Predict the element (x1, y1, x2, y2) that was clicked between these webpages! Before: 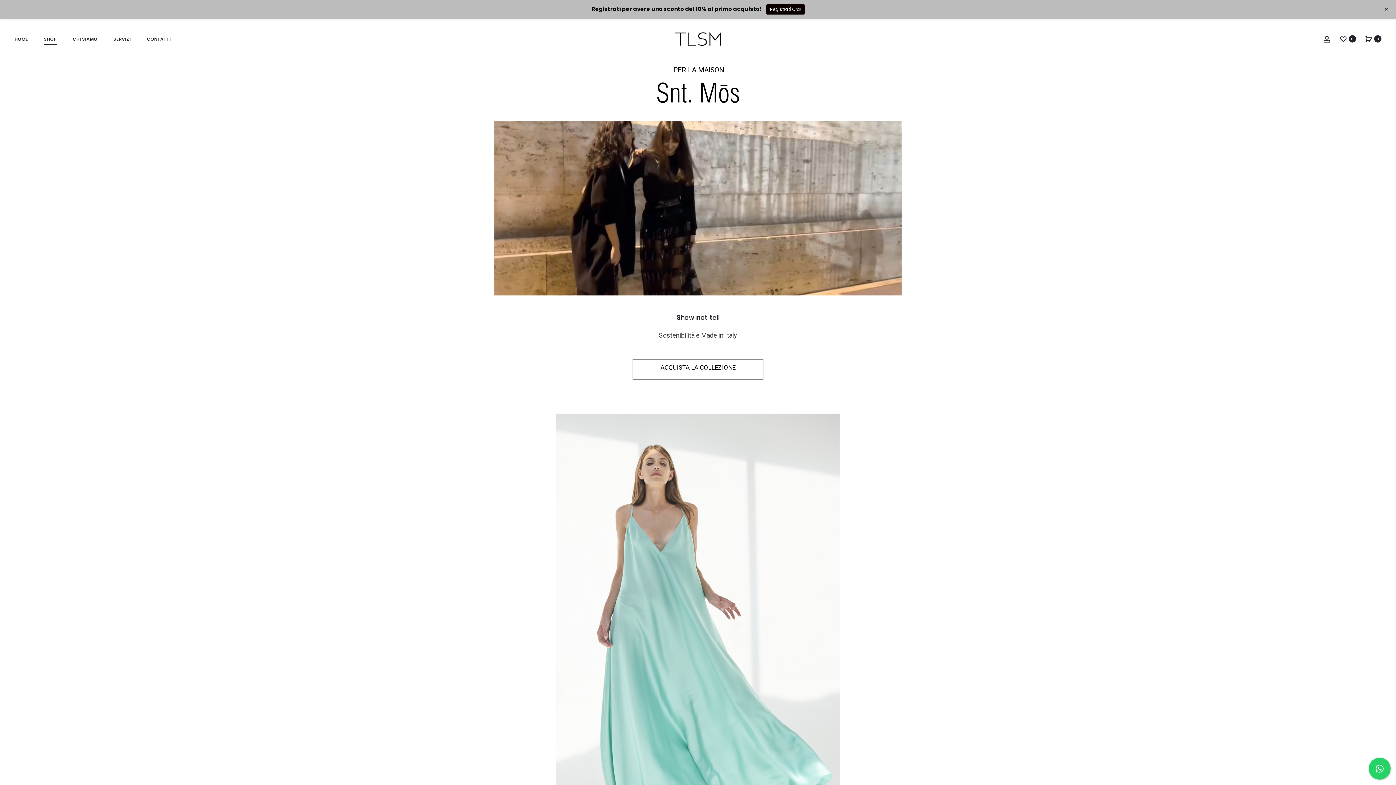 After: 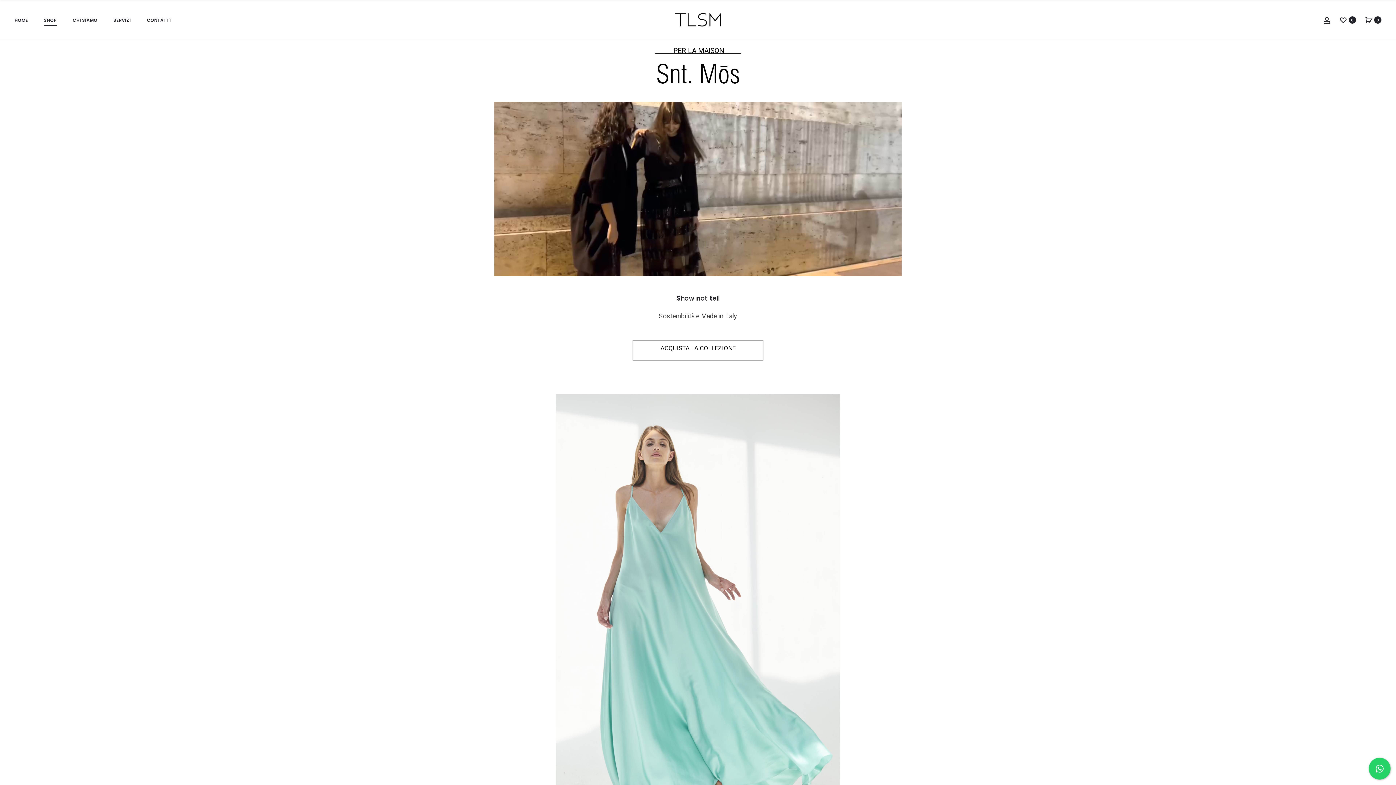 Action: label: + bbox: (1384, 6, 1389, 12)